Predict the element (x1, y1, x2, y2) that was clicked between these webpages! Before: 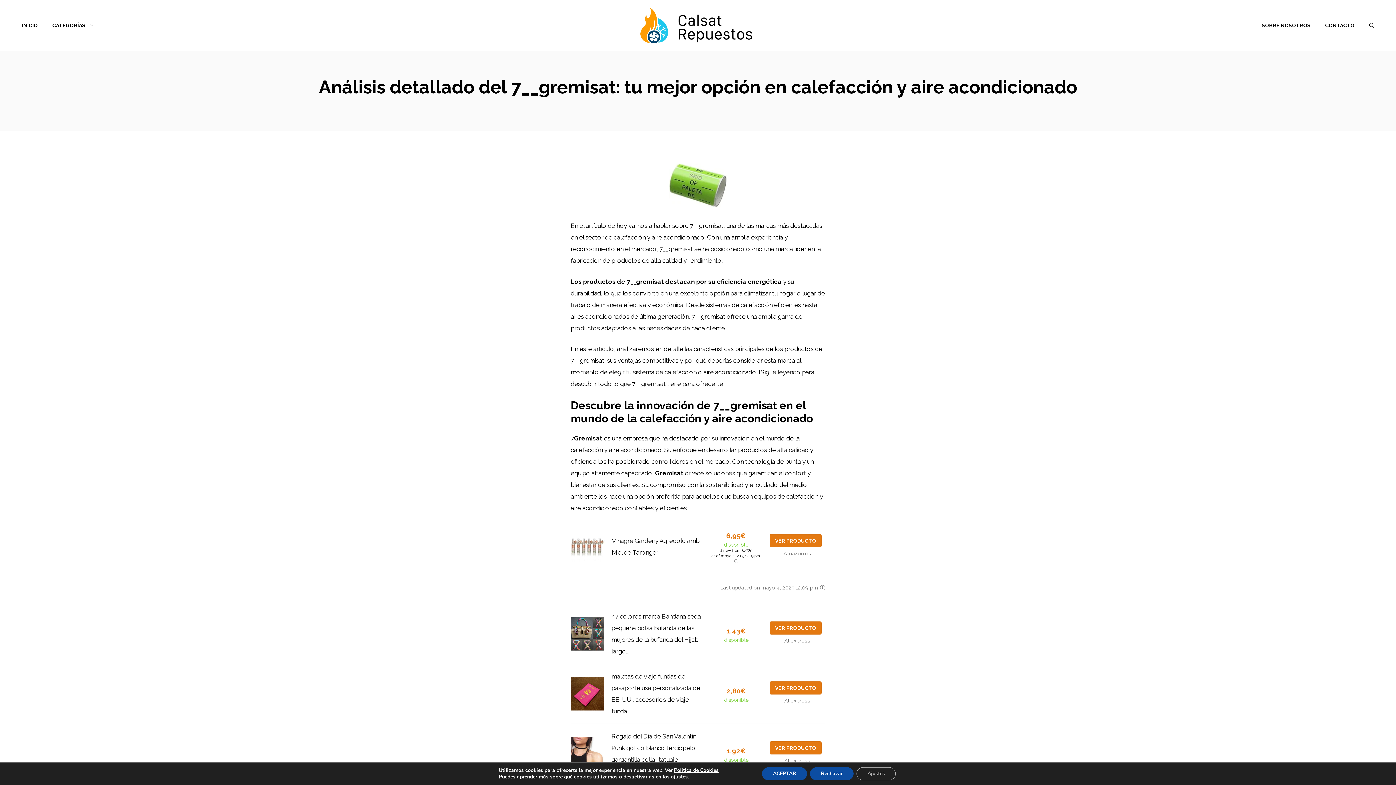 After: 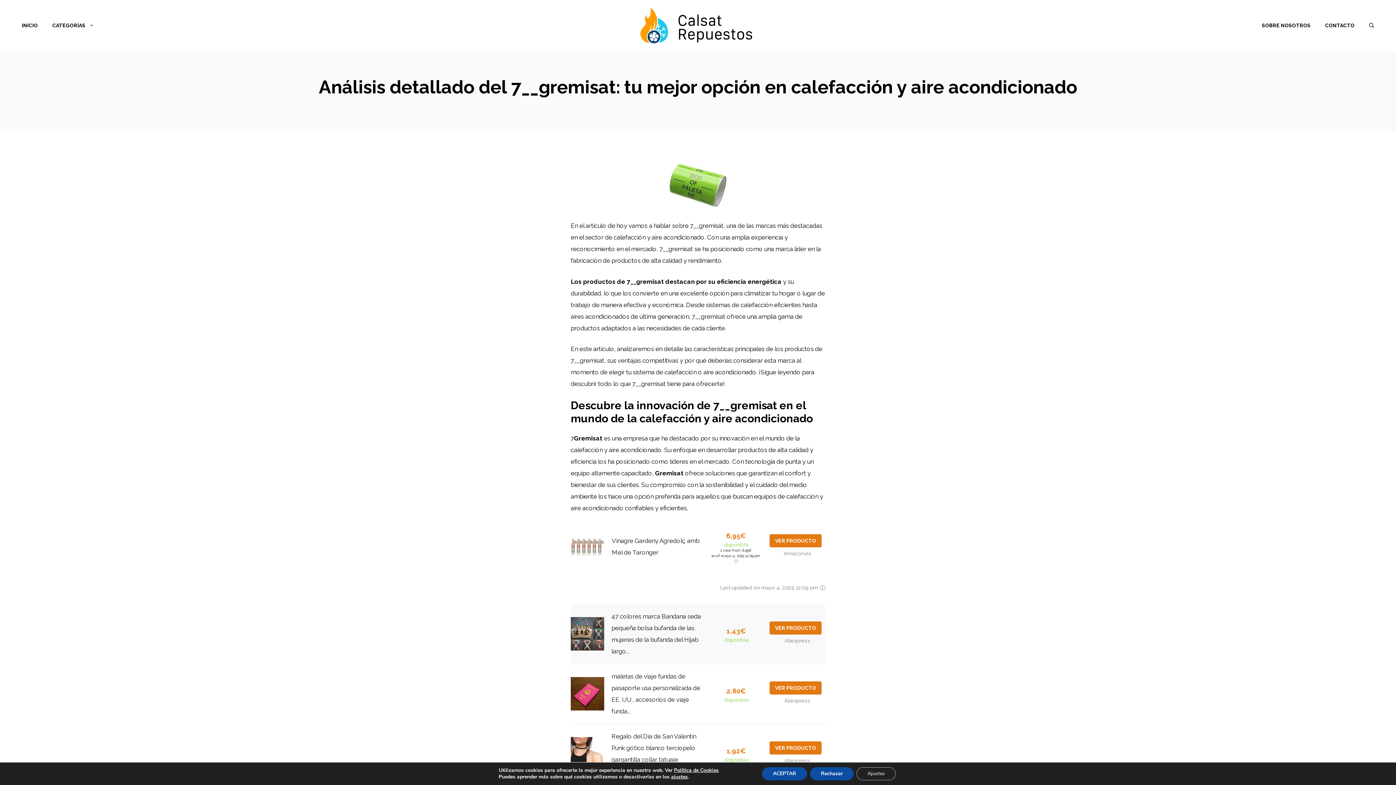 Action: bbox: (570, 629, 604, 637)